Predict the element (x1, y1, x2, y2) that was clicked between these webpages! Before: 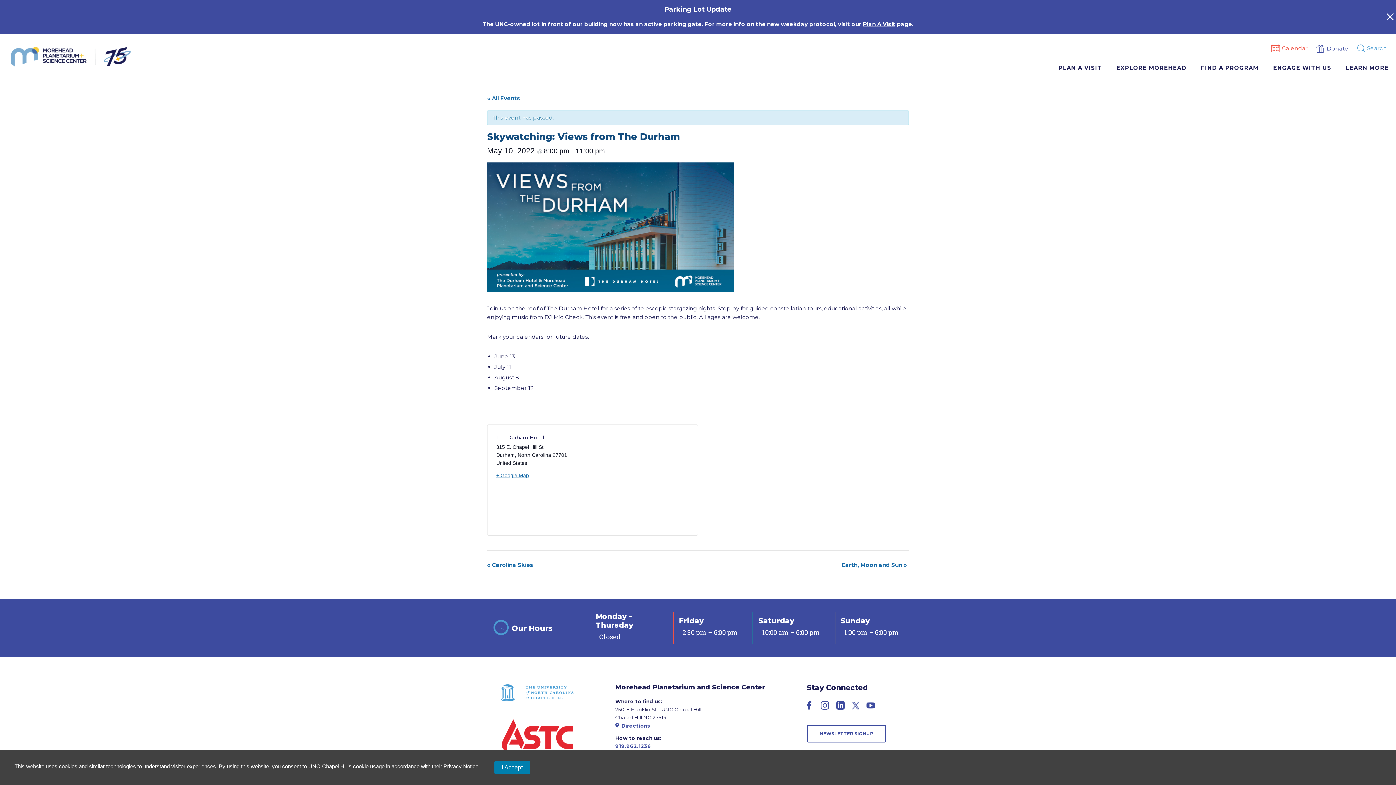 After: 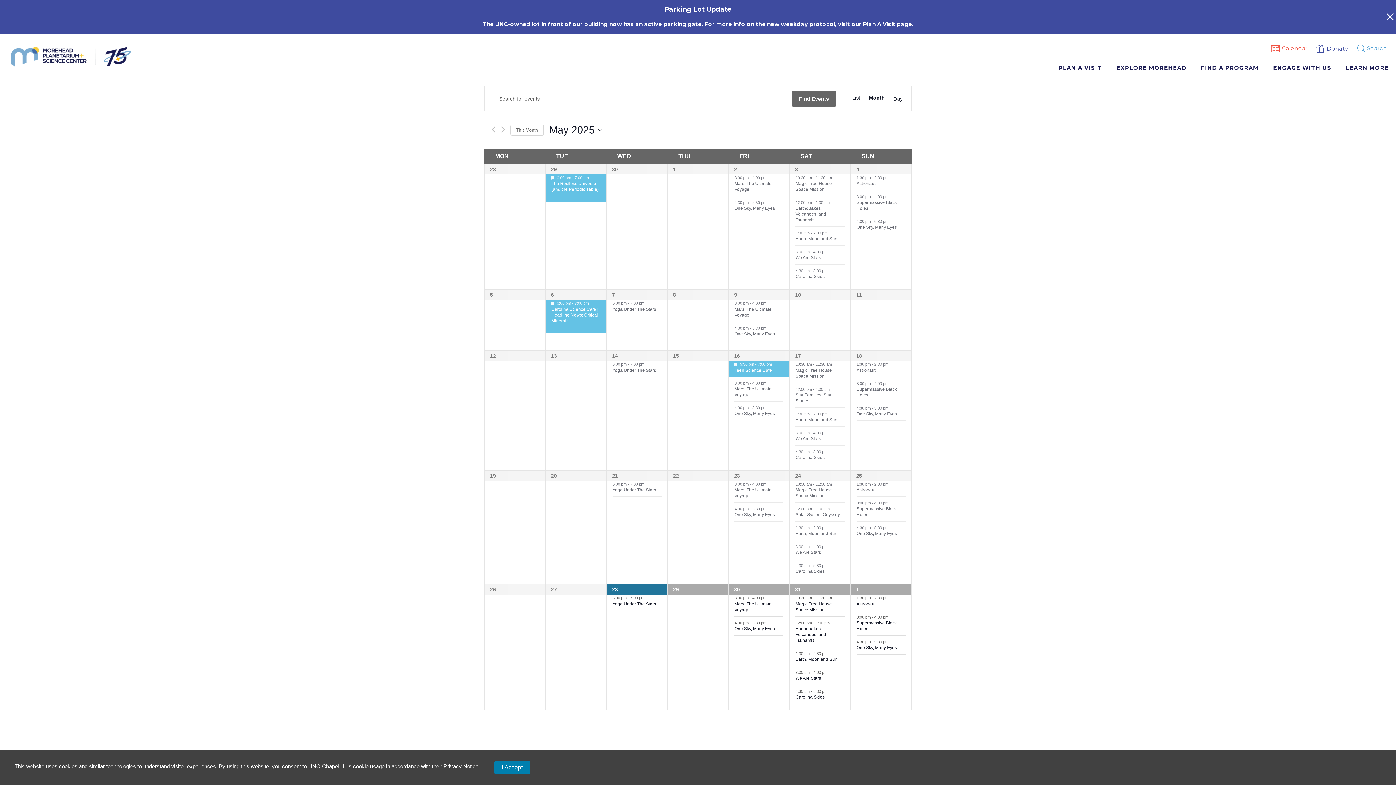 Action: bbox: (487, 94, 520, 101) label: « All Events